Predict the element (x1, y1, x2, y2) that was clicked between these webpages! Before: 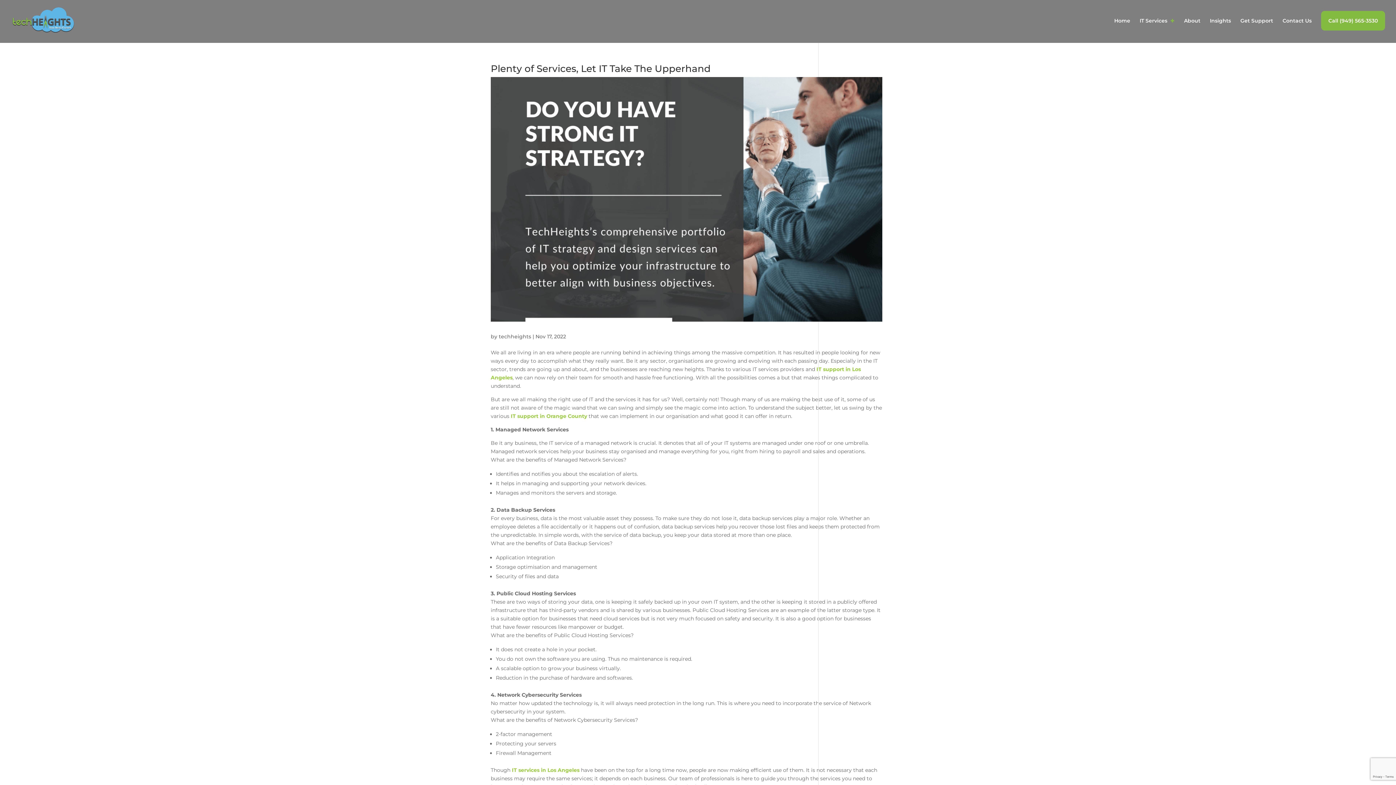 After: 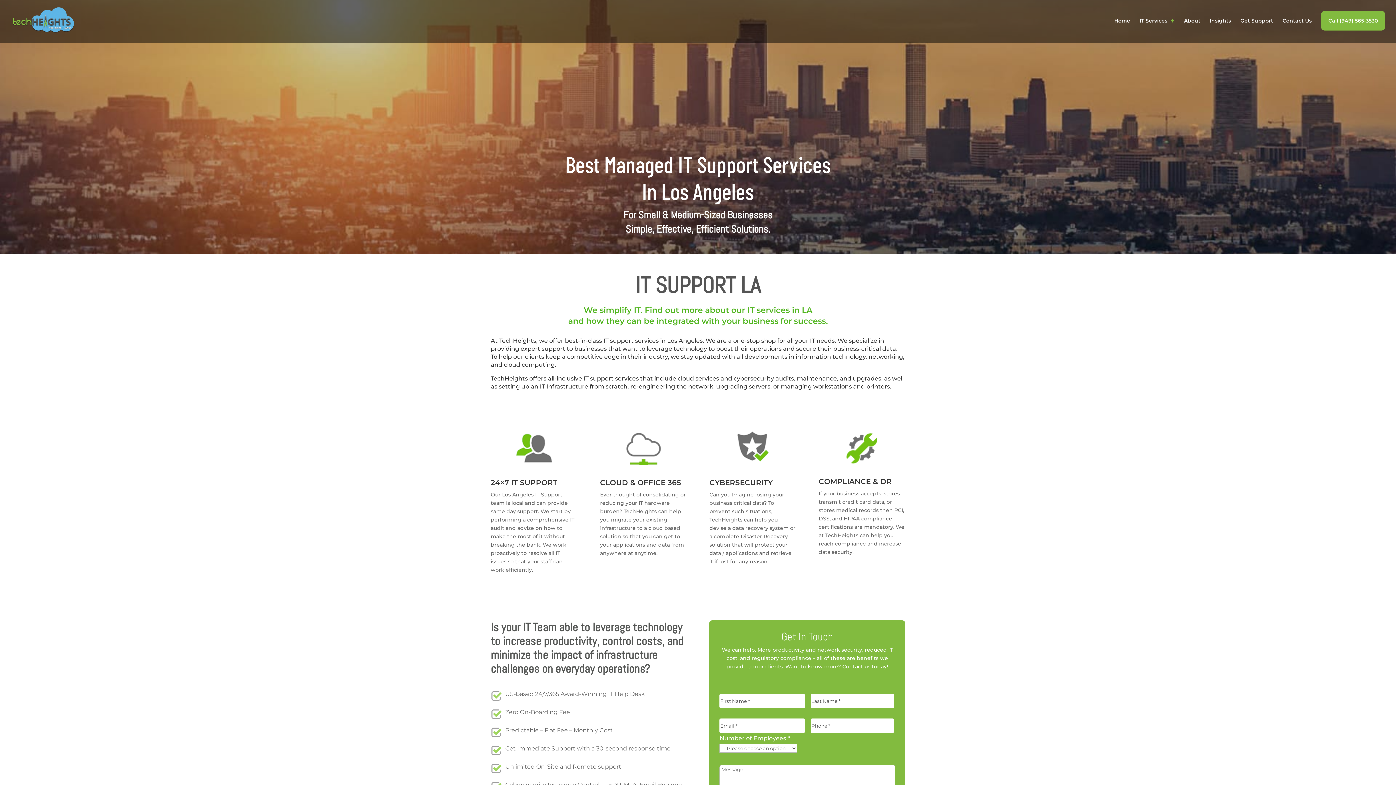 Action: label: IT services in Los Angeles bbox: (512, 767, 579, 773)